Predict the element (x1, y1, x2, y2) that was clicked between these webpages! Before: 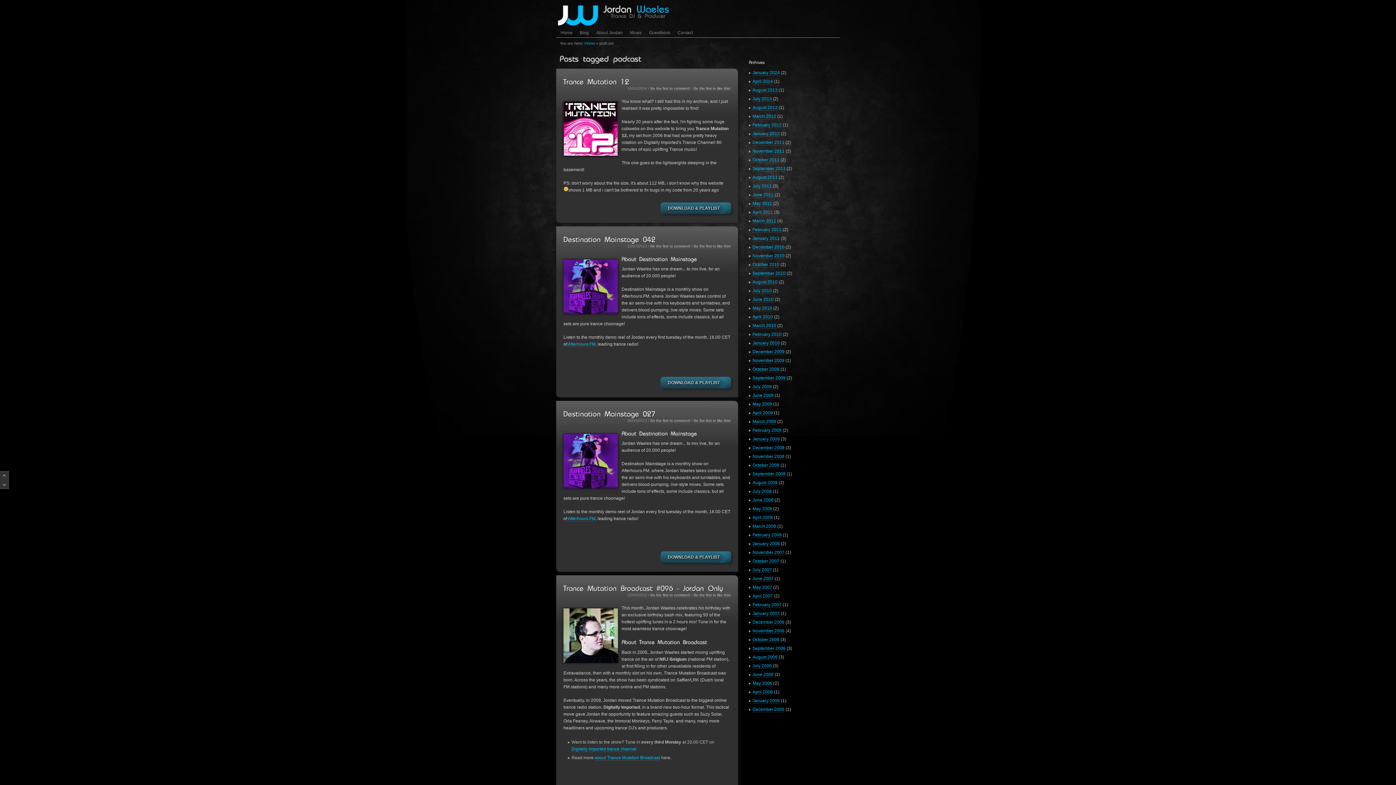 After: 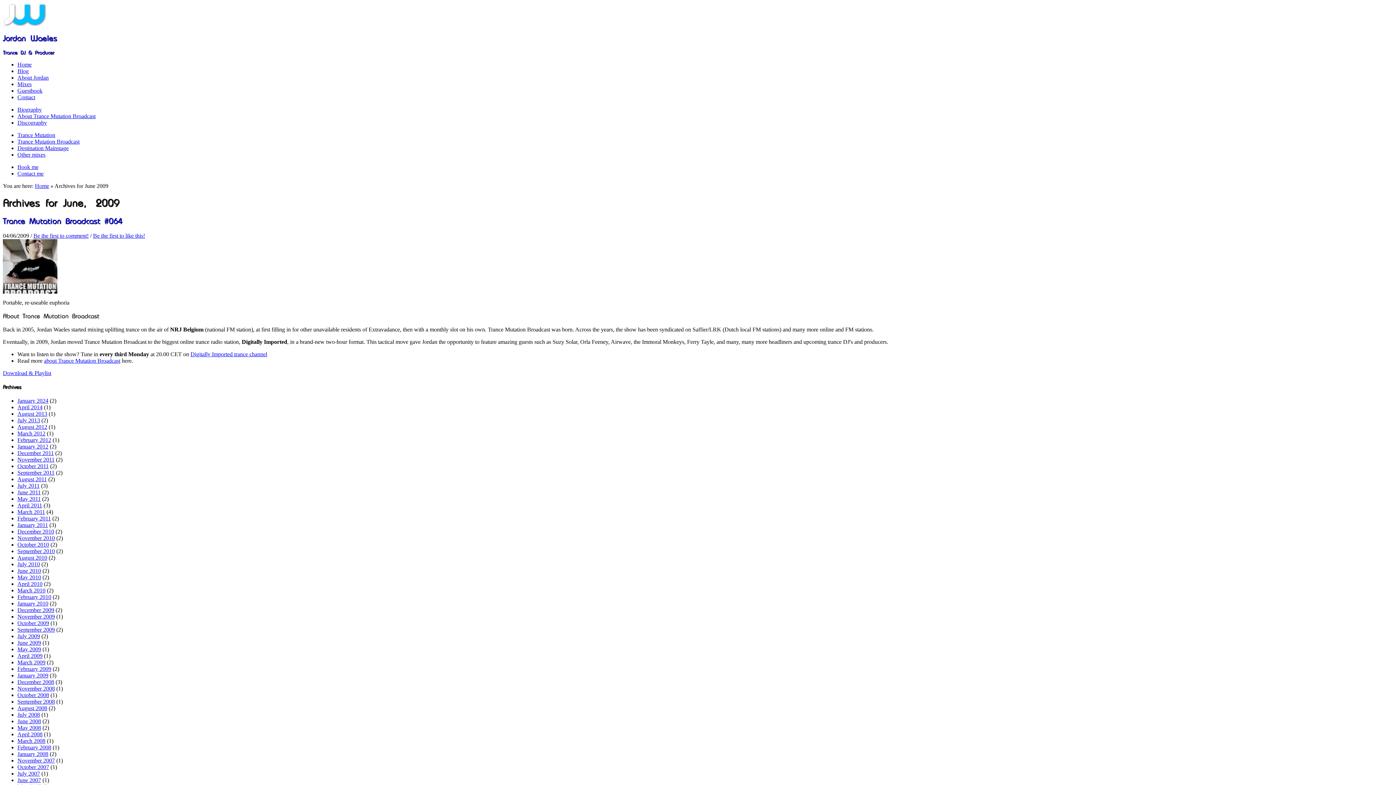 Action: bbox: (752, 393, 773, 398) label: June 2009